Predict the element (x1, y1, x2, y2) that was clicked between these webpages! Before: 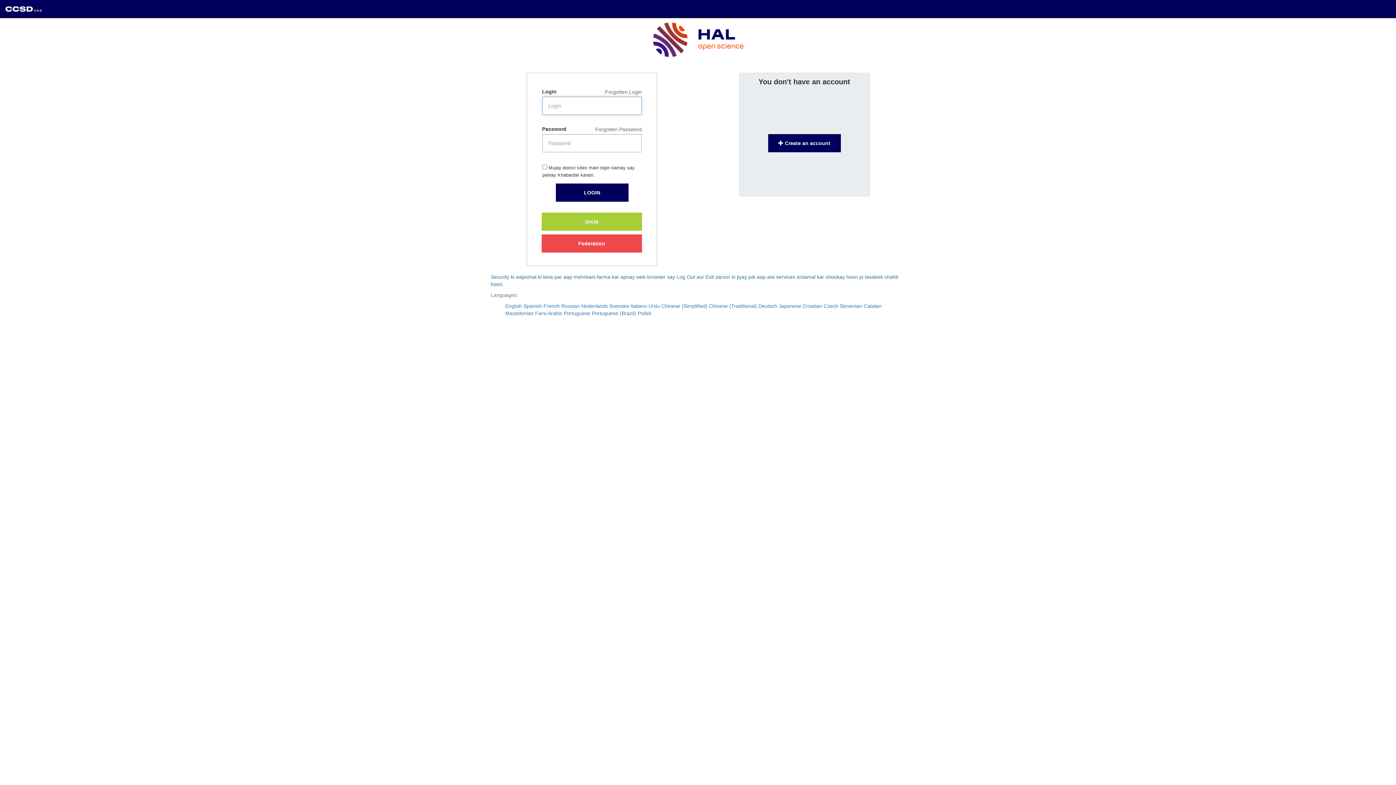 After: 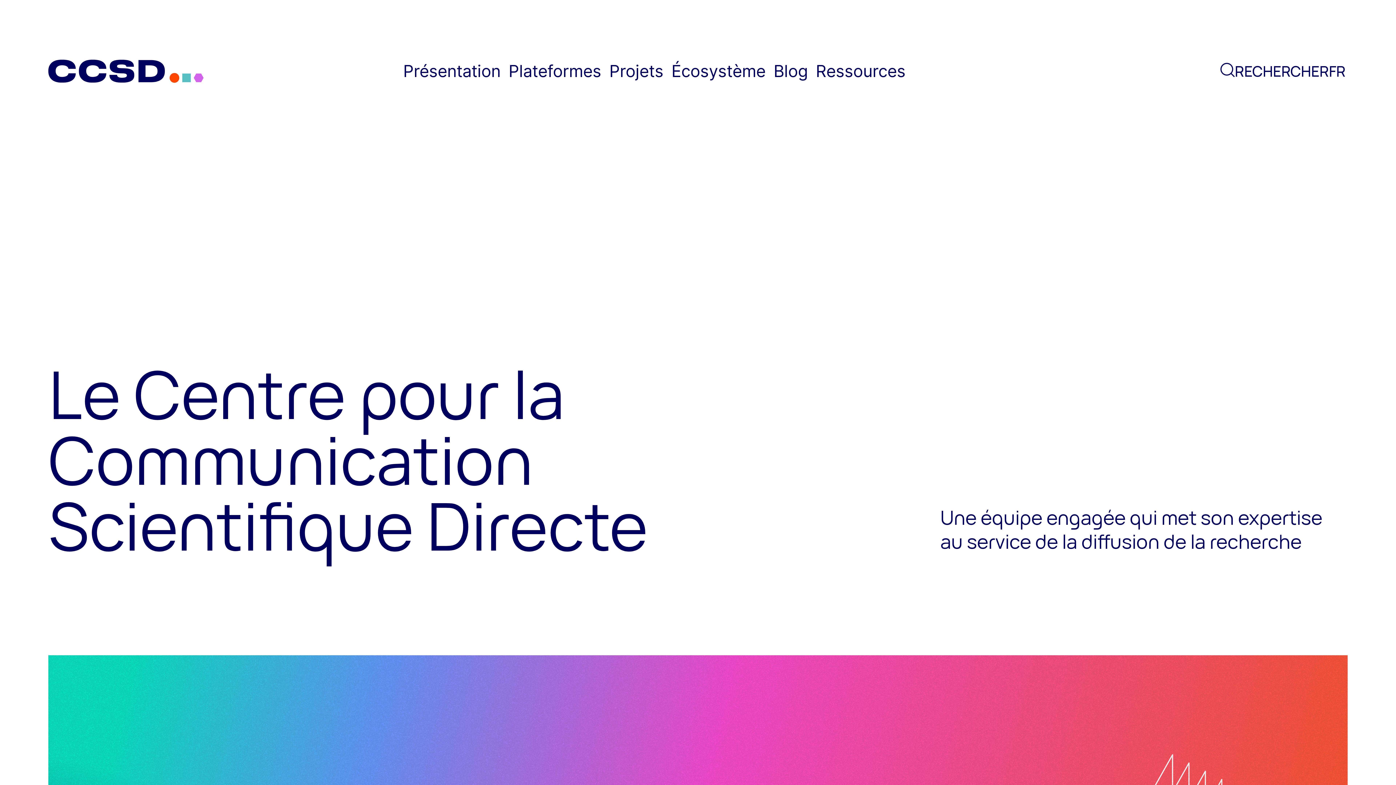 Action: bbox: (5, 5, 42, 11)